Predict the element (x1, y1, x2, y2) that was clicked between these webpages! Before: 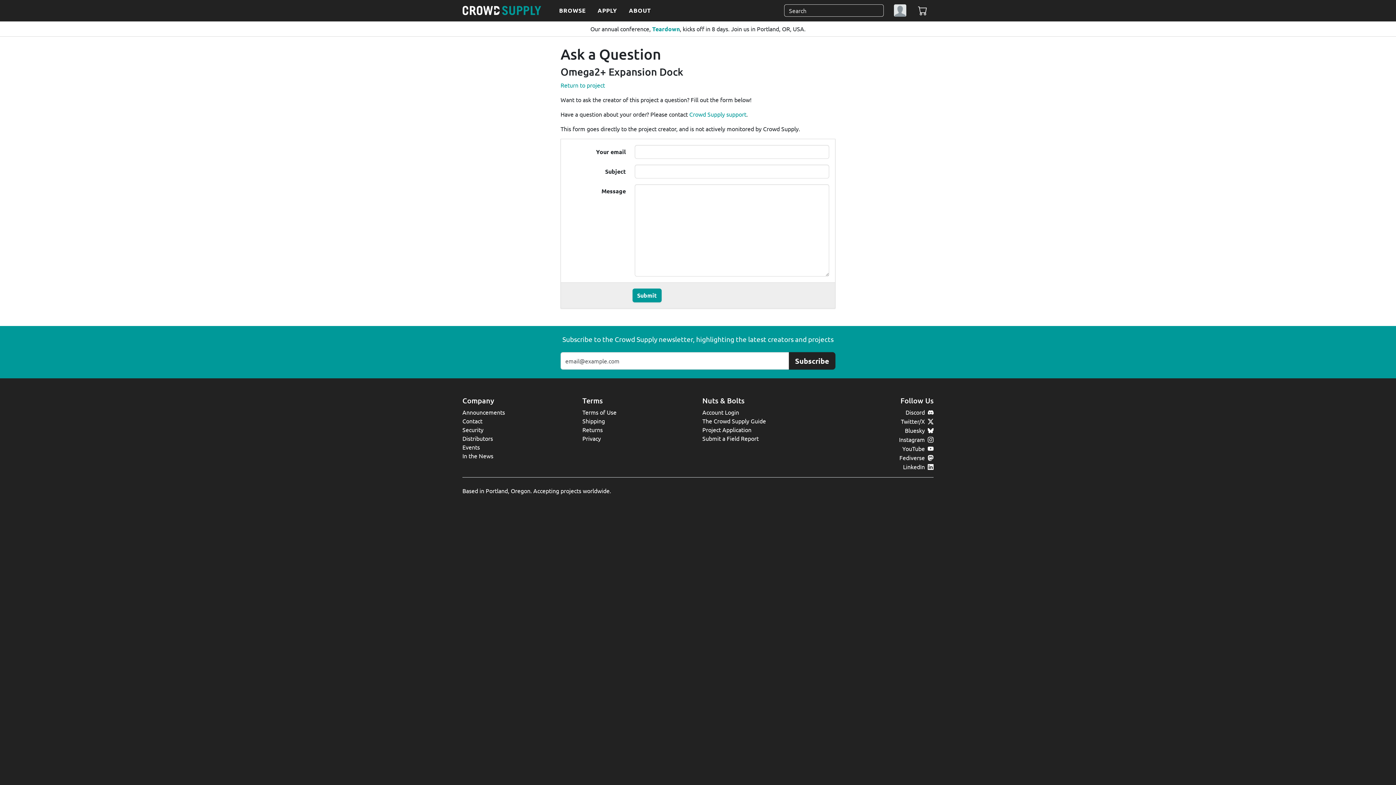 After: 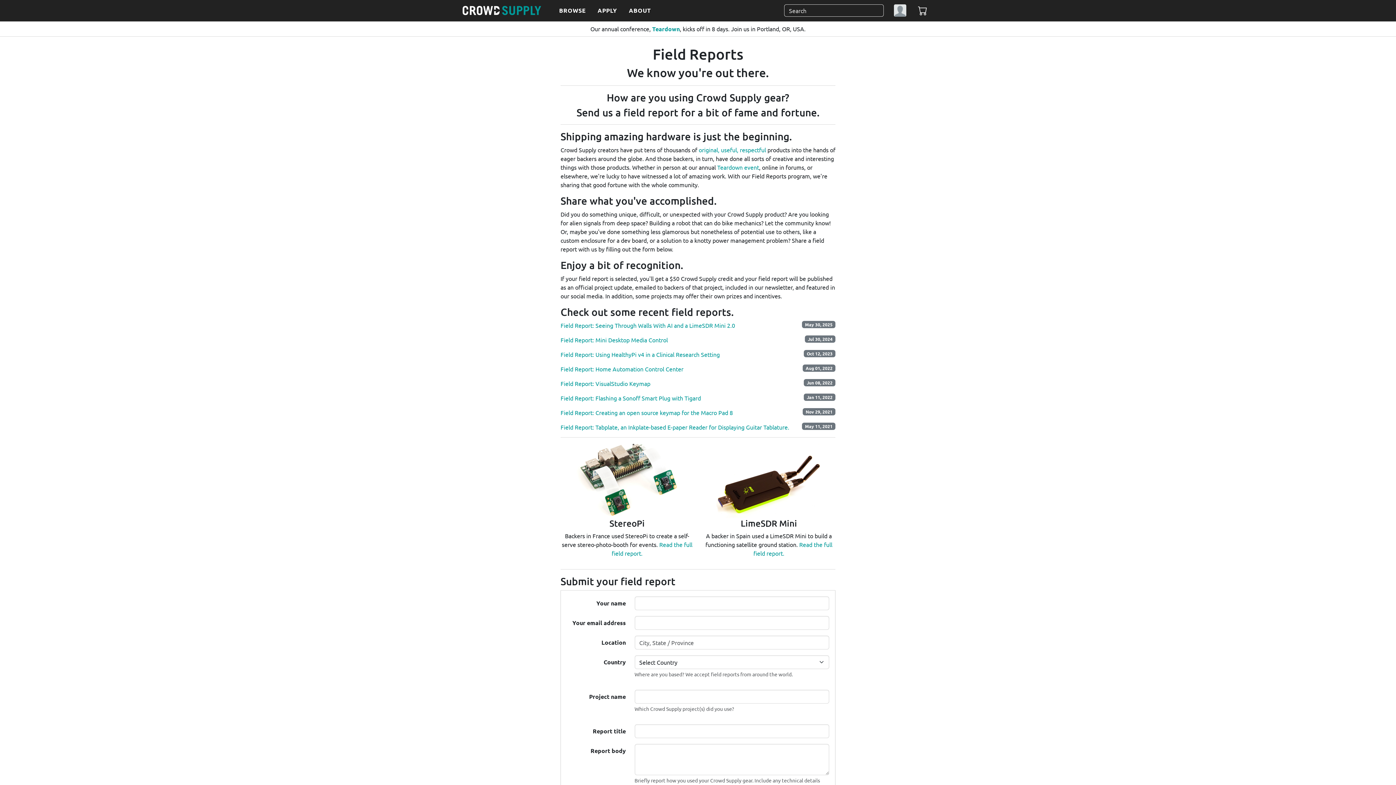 Action: label: Submit a Field Report bbox: (702, 434, 758, 442)